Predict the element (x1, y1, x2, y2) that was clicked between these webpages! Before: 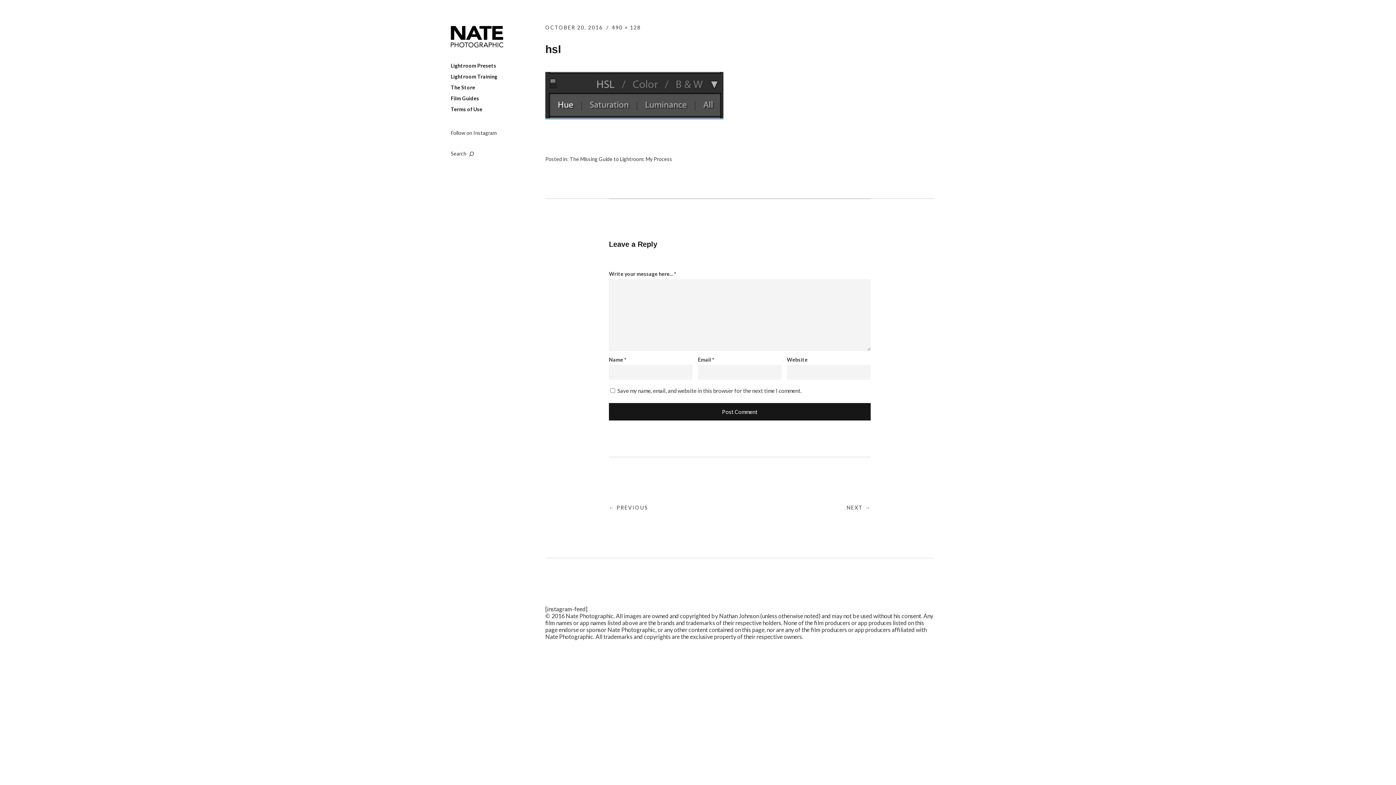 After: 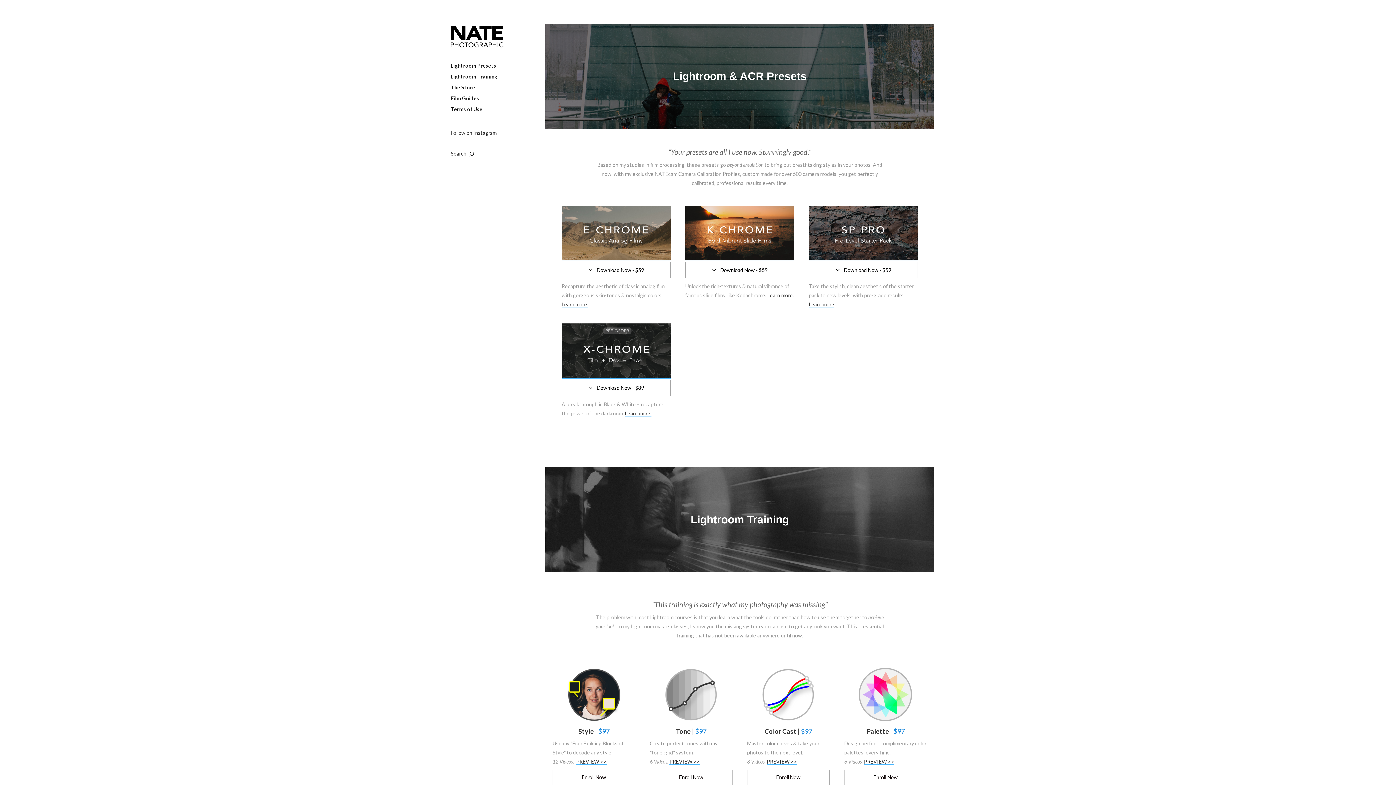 Action: bbox: (450, 84, 475, 90) label: The Store